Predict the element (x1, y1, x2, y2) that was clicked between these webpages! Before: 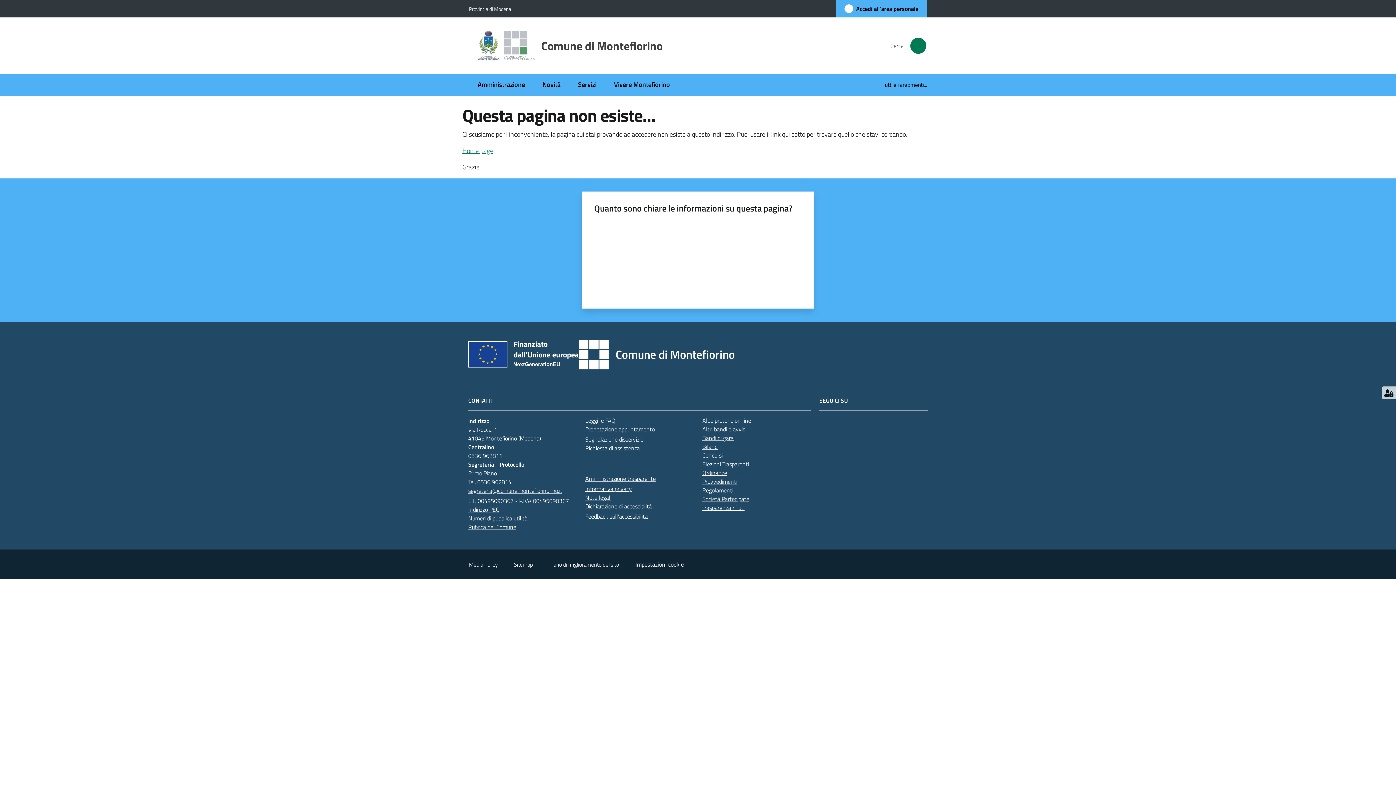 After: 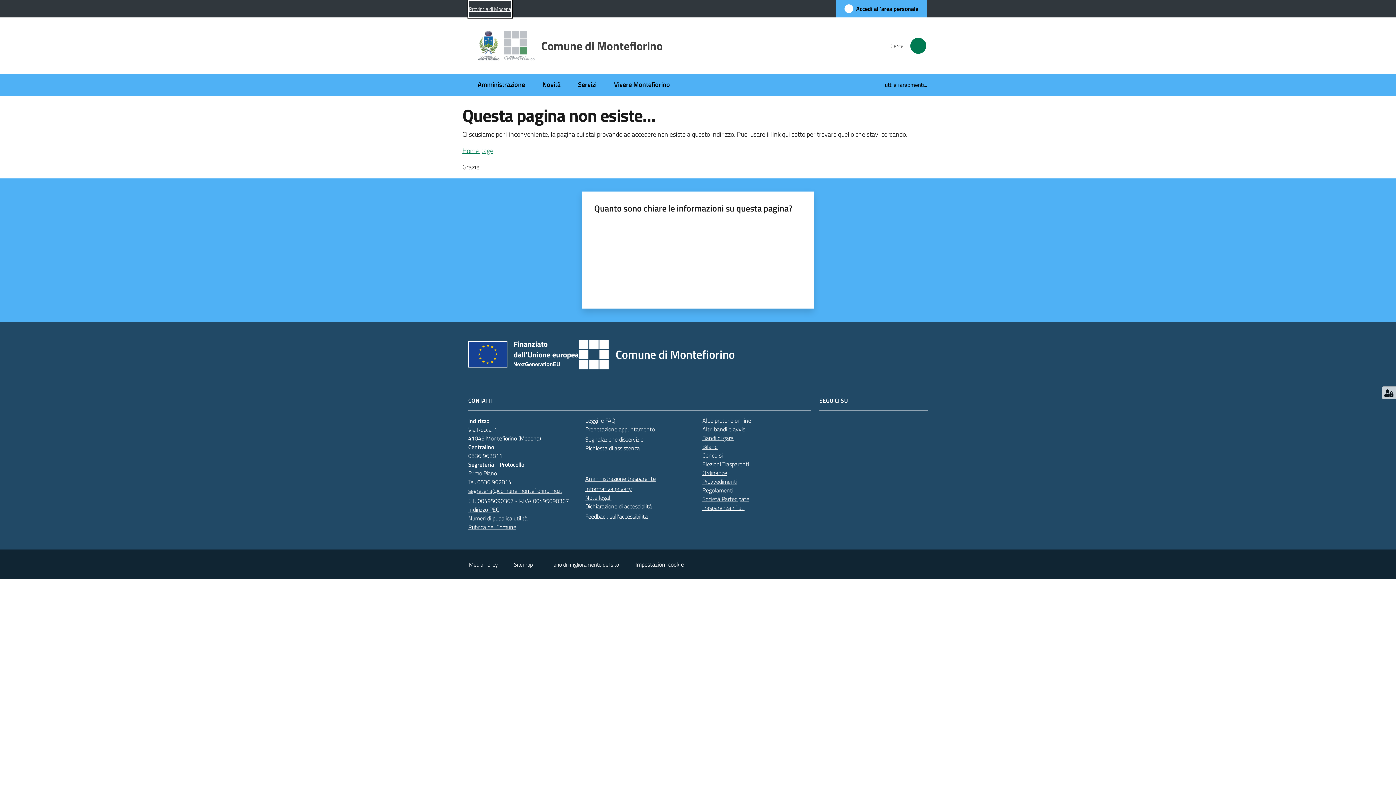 Action: bbox: (469, 0, 511, 16) label: Provincia di Modena